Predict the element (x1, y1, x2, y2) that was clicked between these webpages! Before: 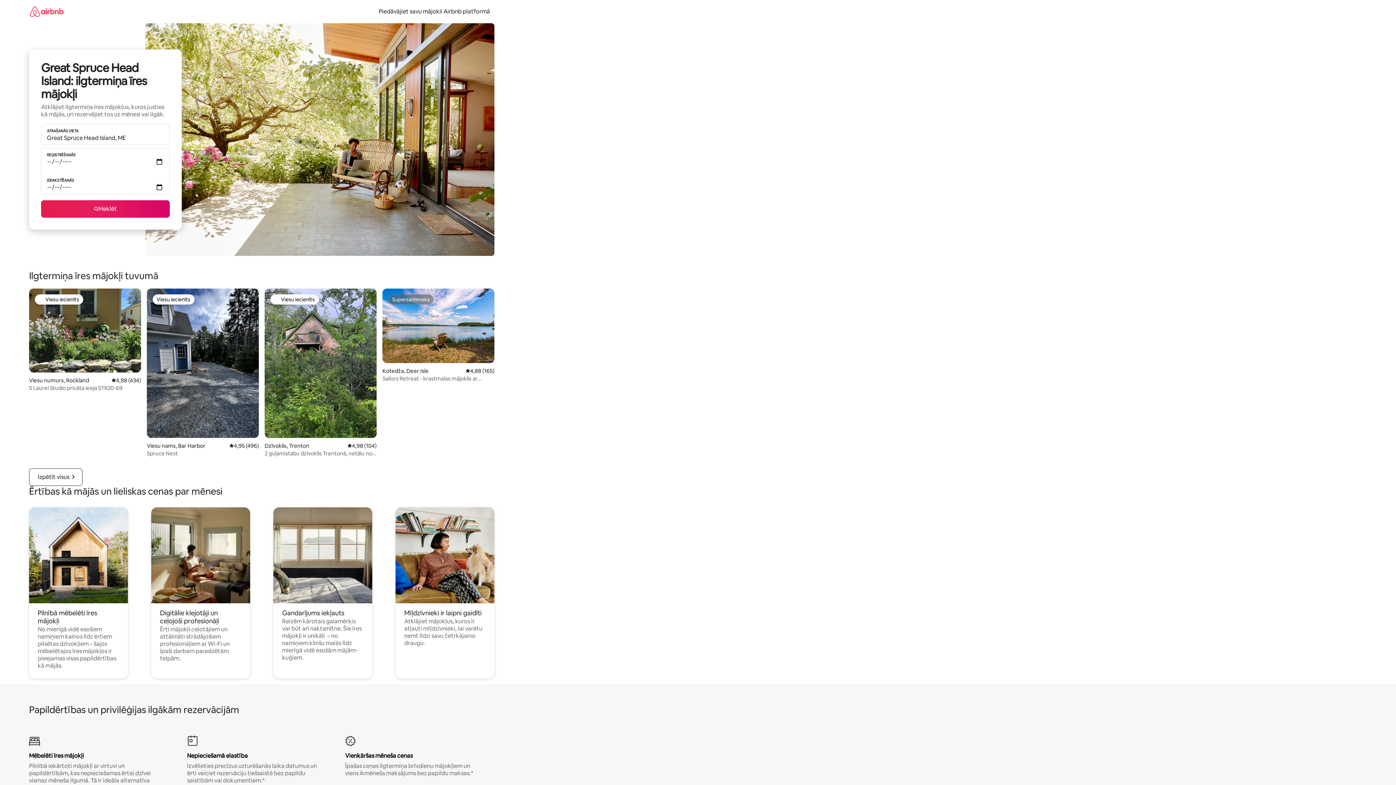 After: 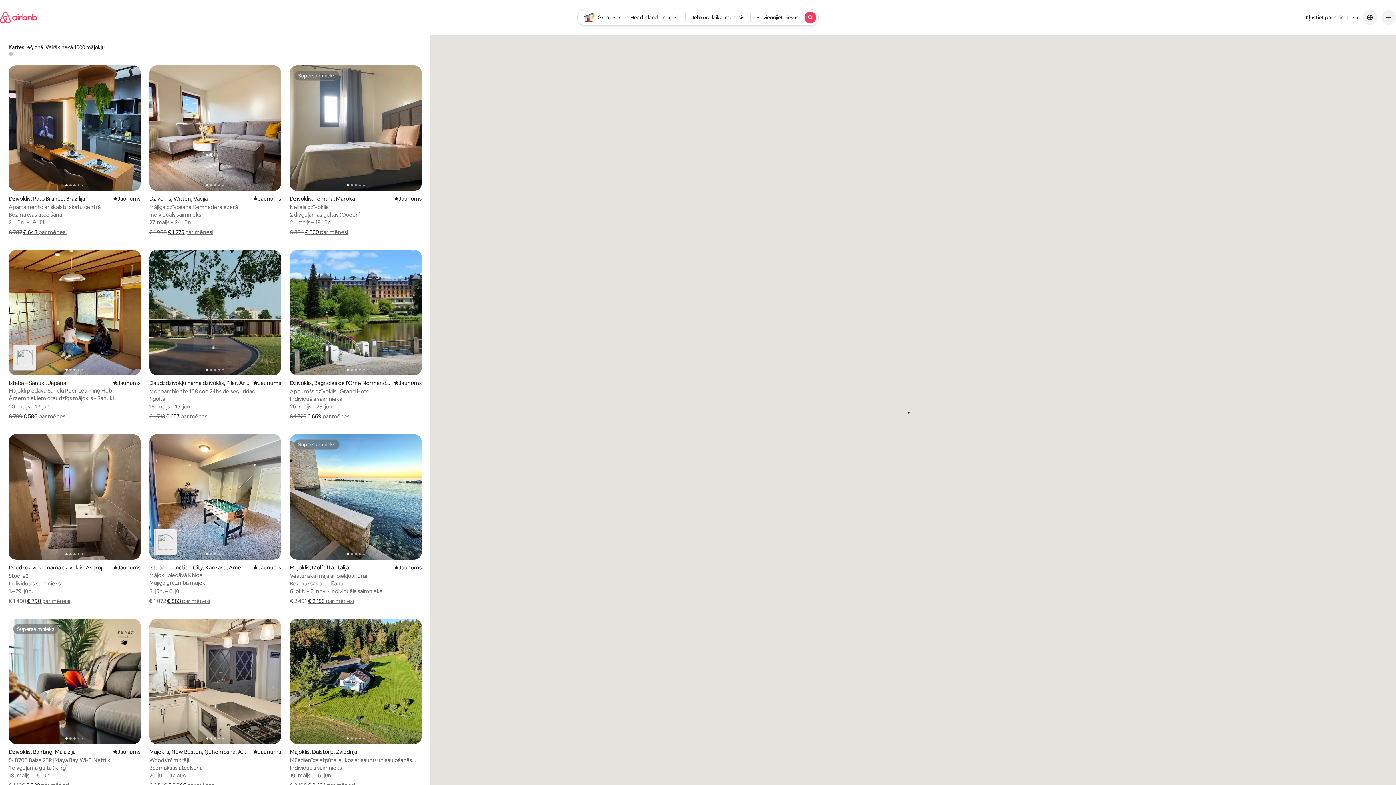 Action: label: Meklēt bbox: (41, 200, 169, 217)